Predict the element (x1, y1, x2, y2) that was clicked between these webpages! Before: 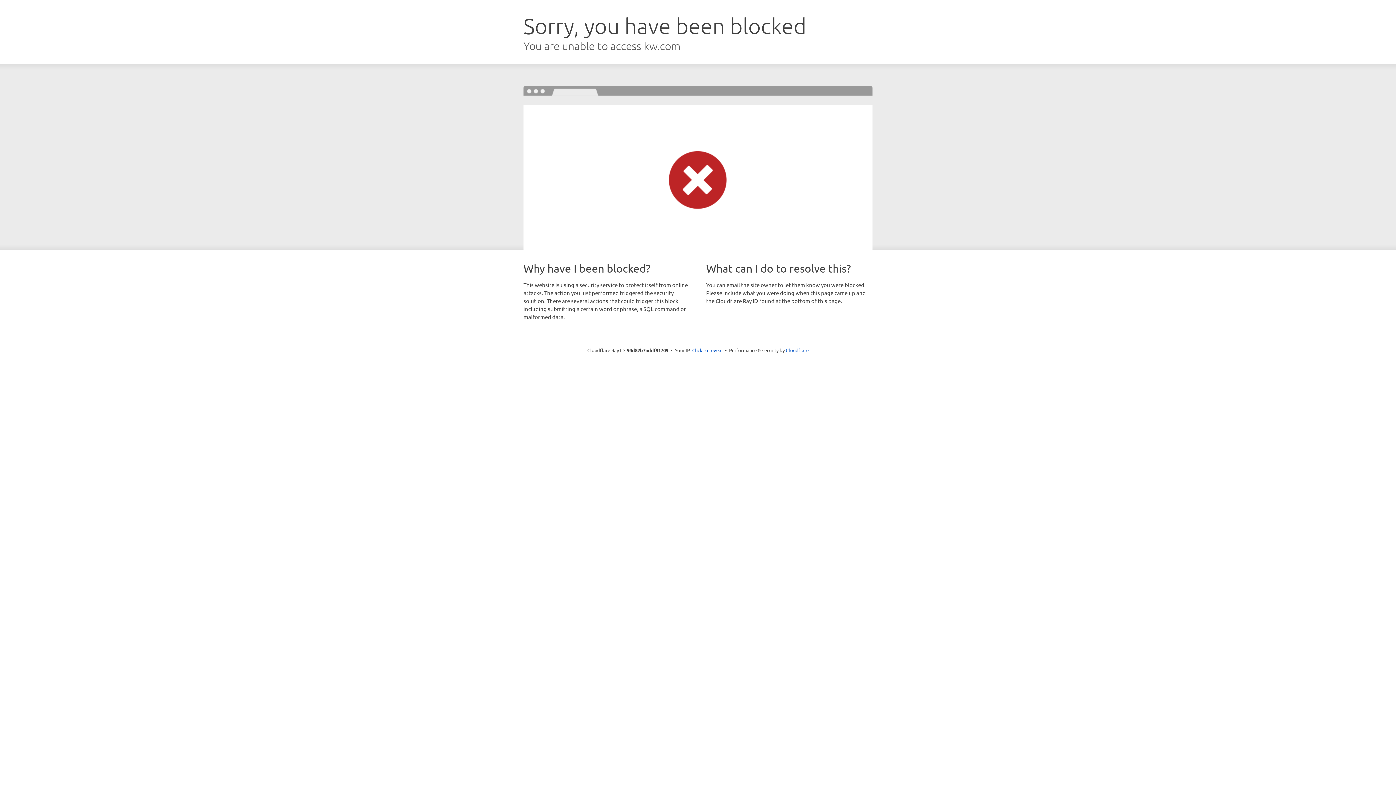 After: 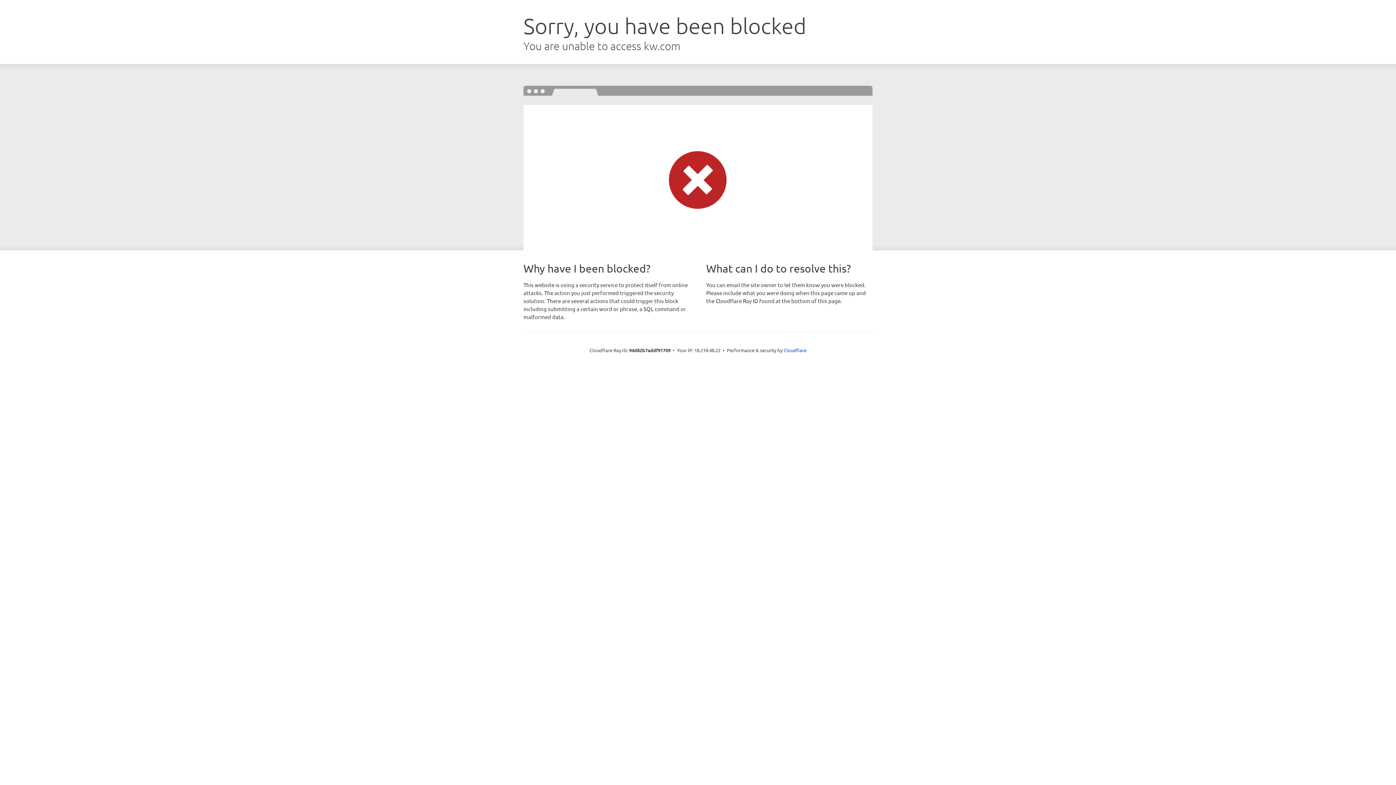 Action: bbox: (692, 346, 722, 353) label: Click to reveal